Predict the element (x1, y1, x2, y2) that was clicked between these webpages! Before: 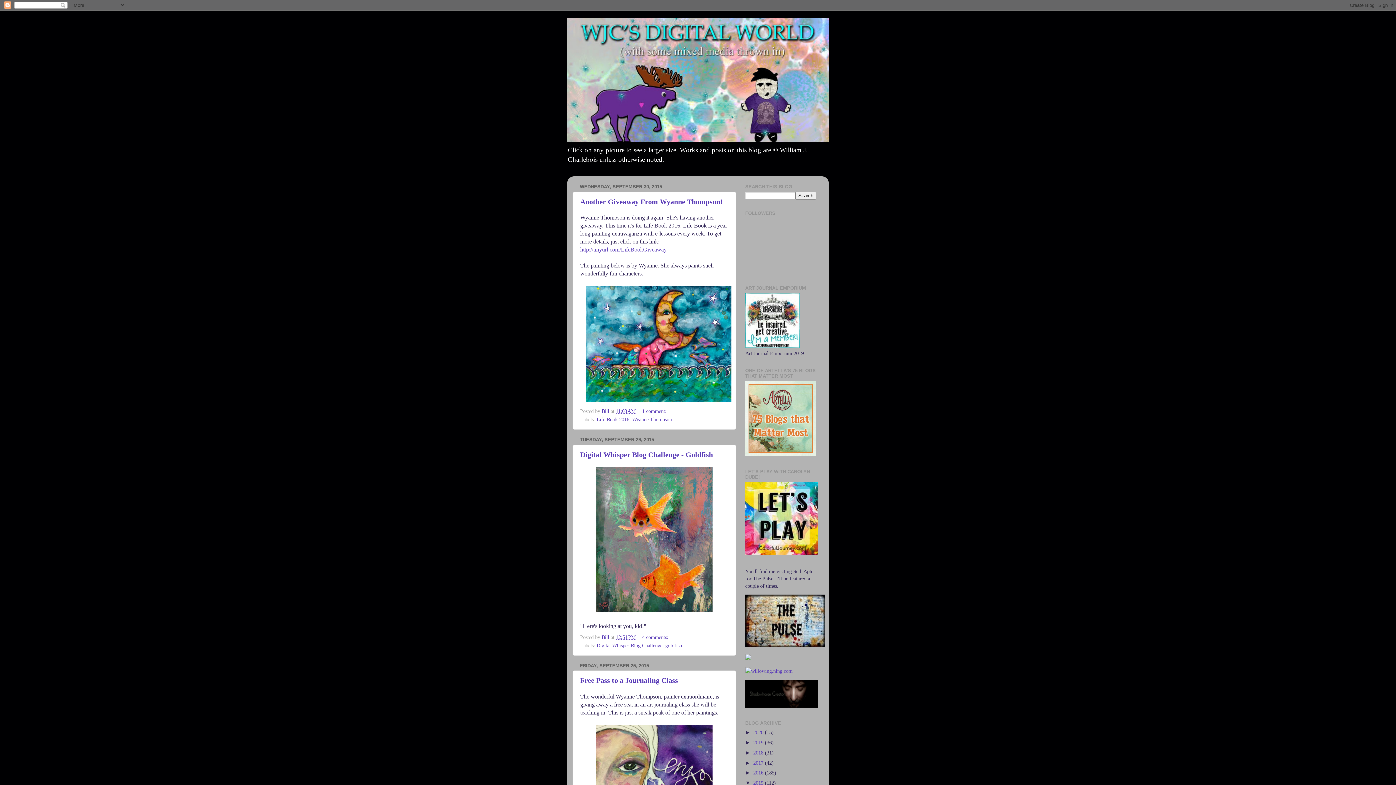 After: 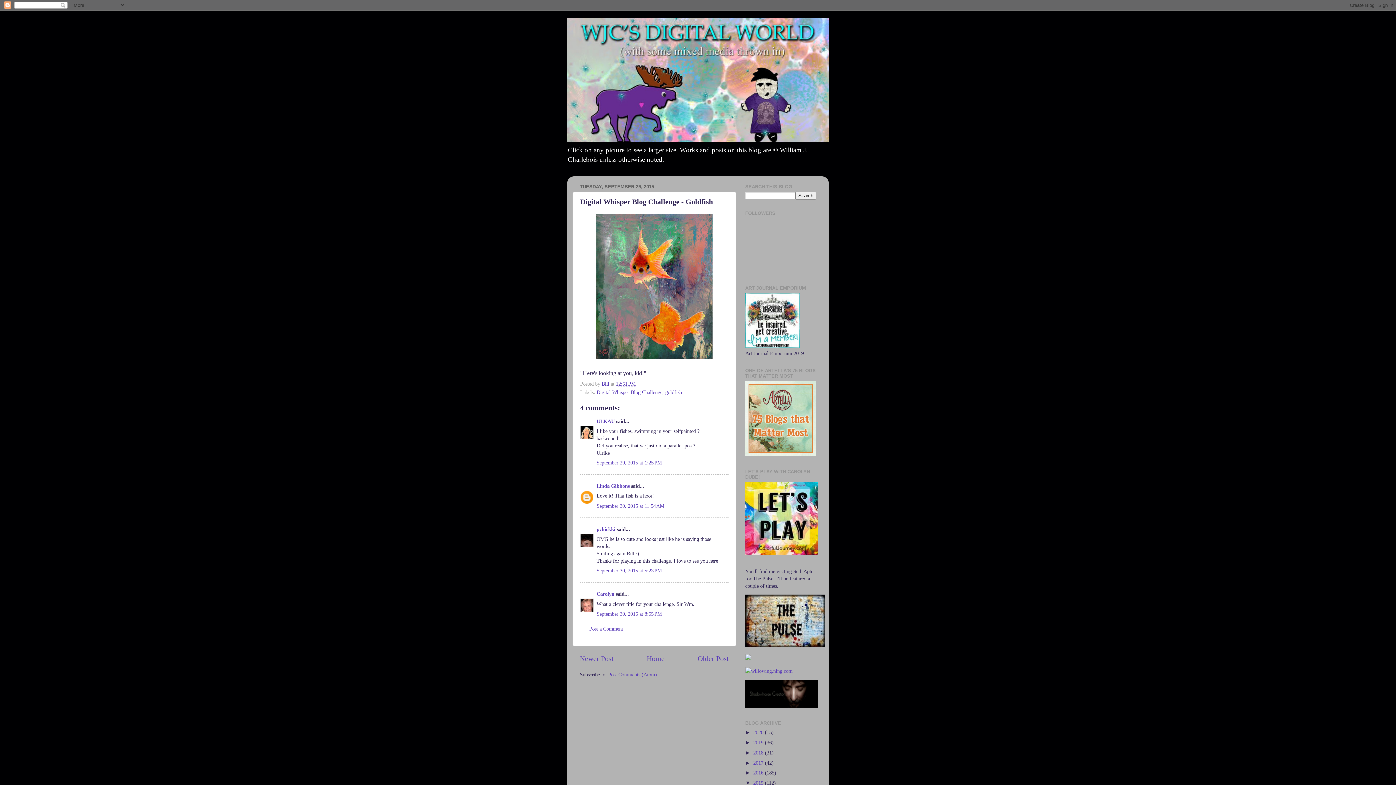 Action: label: Digital Whisper Blog Challenge - Goldfish bbox: (580, 450, 713, 458)